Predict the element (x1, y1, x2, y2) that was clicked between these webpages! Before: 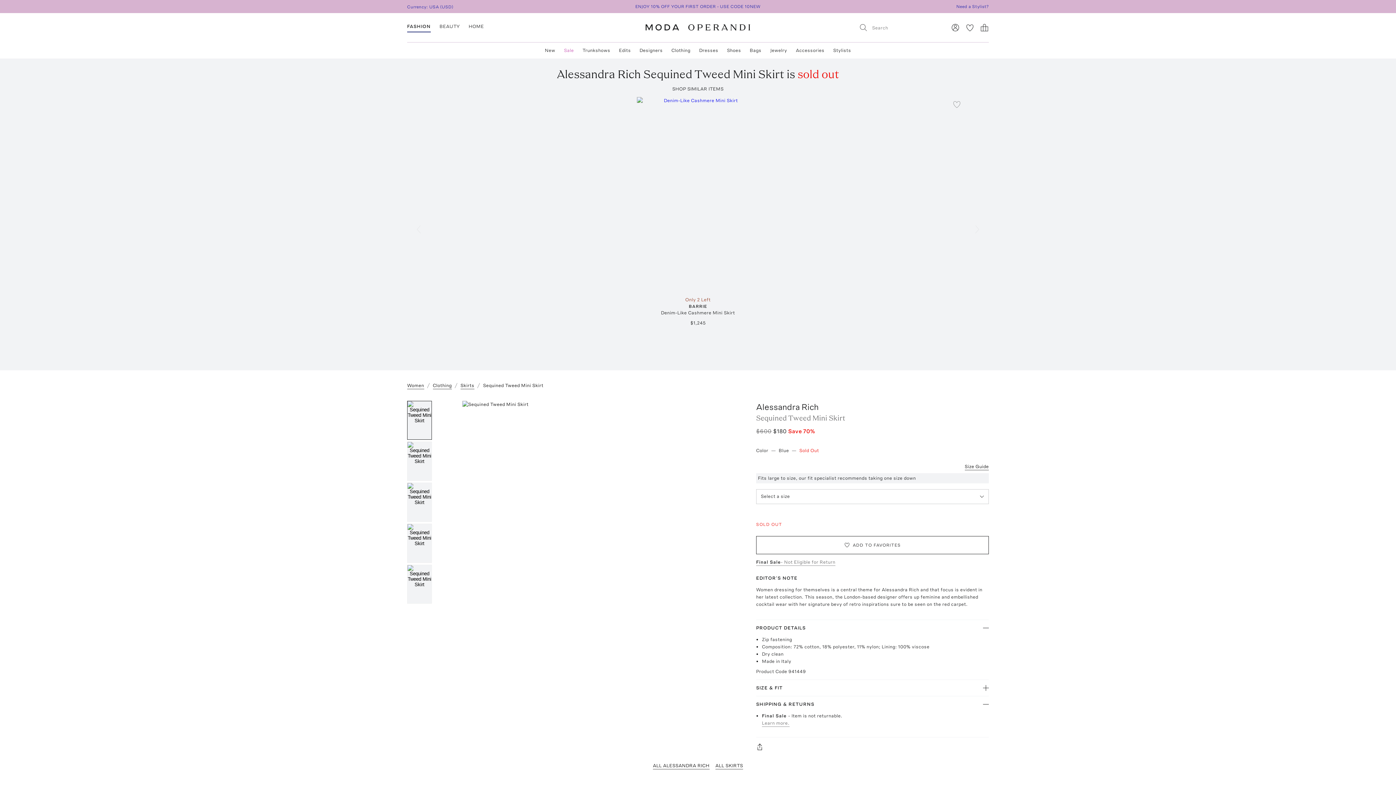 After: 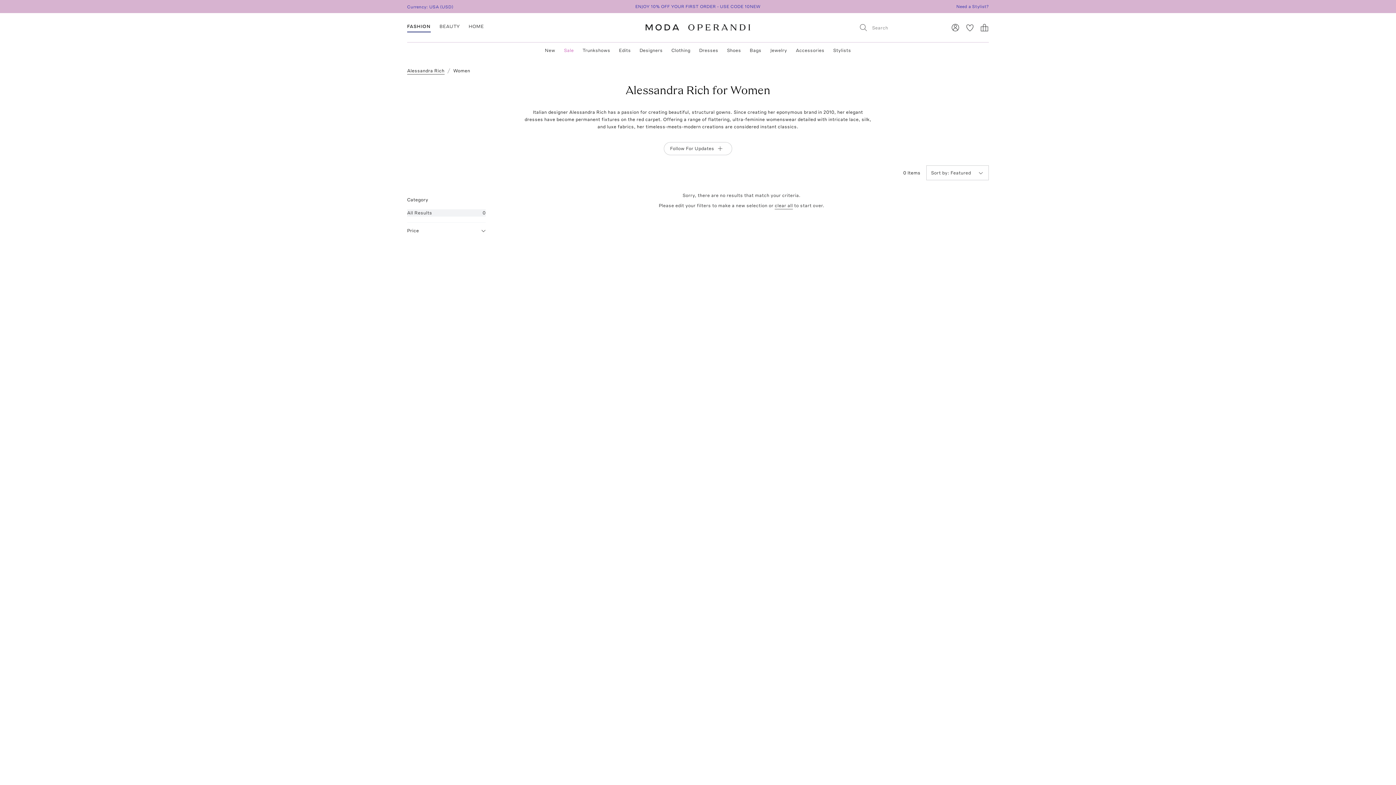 Action: bbox: (756, 400, 818, 412) label: Alessandra Rich